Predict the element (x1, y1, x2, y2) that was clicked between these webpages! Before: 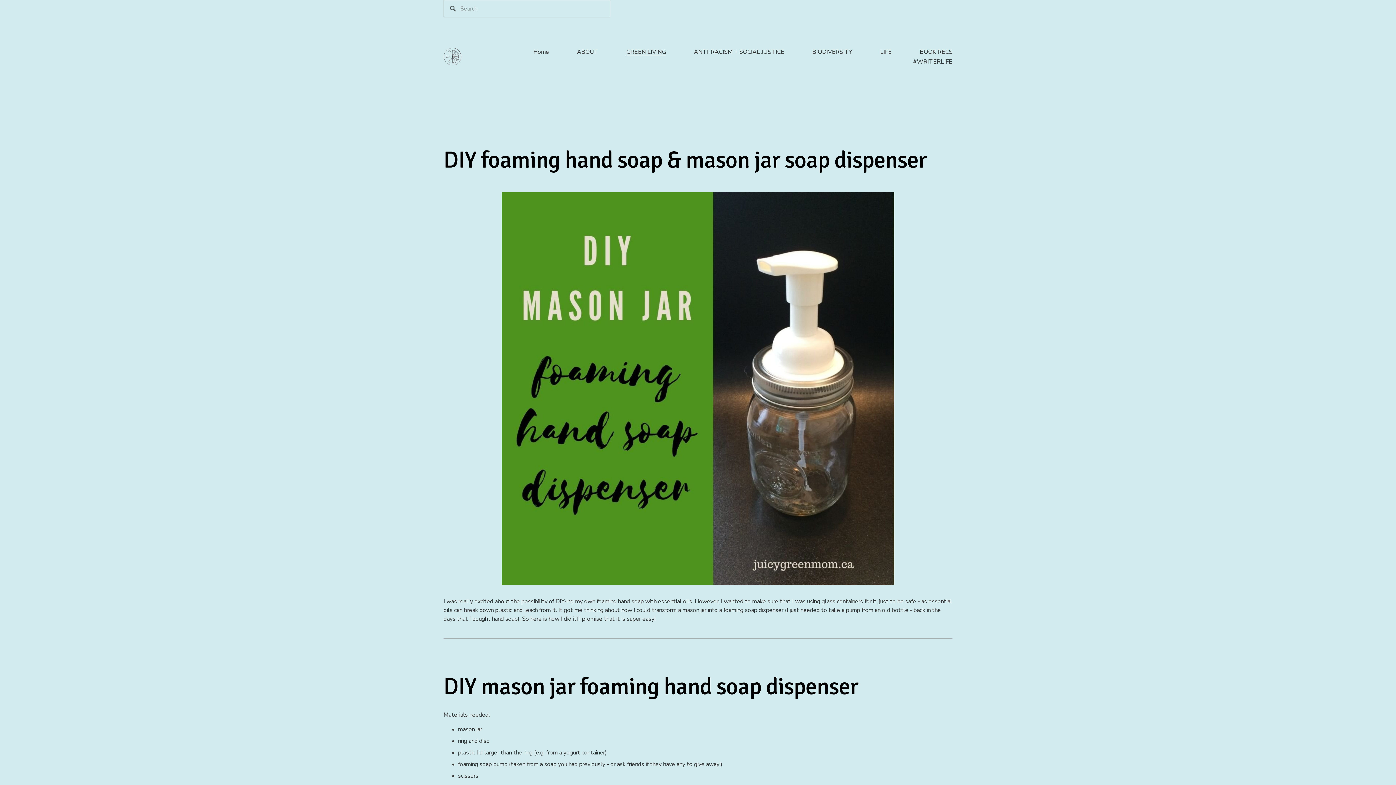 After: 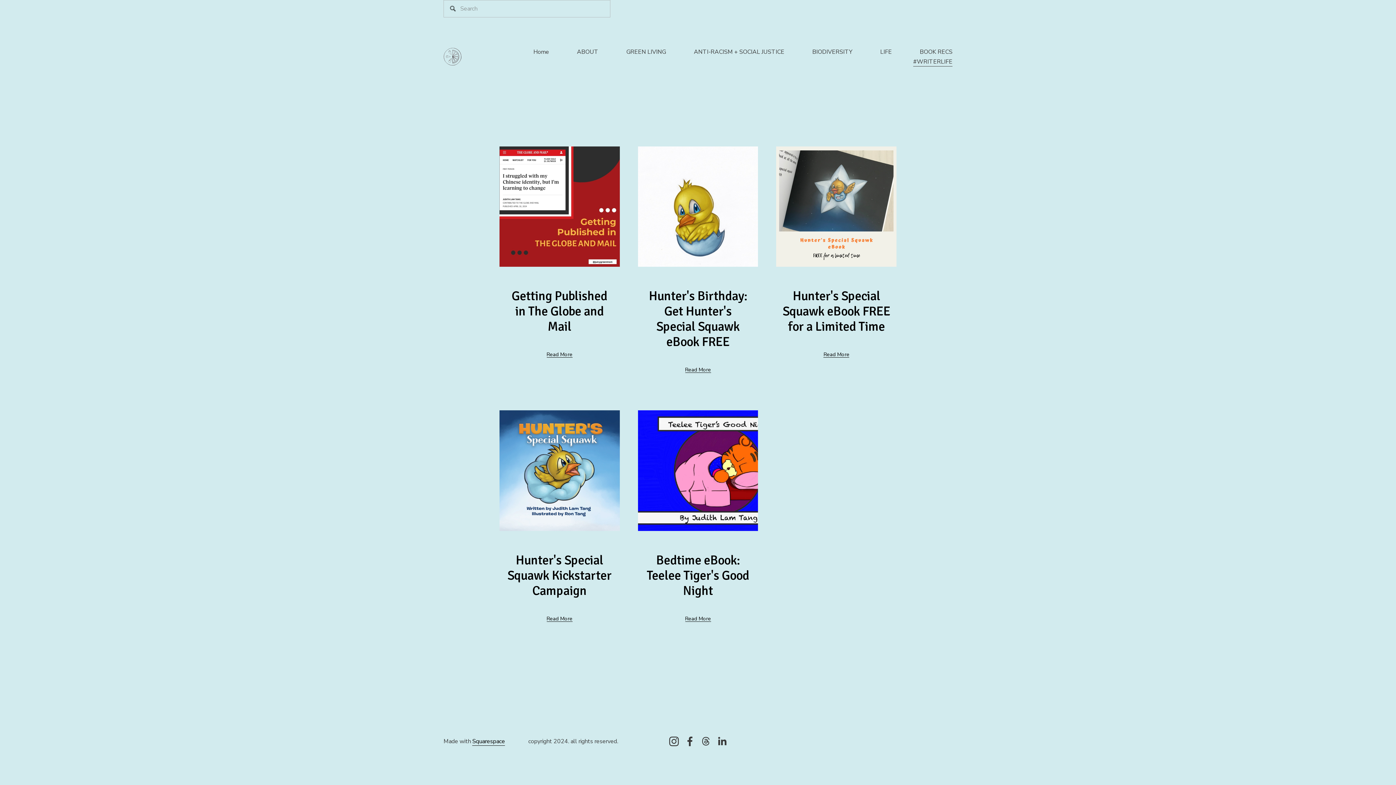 Action: label: #WRITERLIFE bbox: (913, 56, 952, 66)